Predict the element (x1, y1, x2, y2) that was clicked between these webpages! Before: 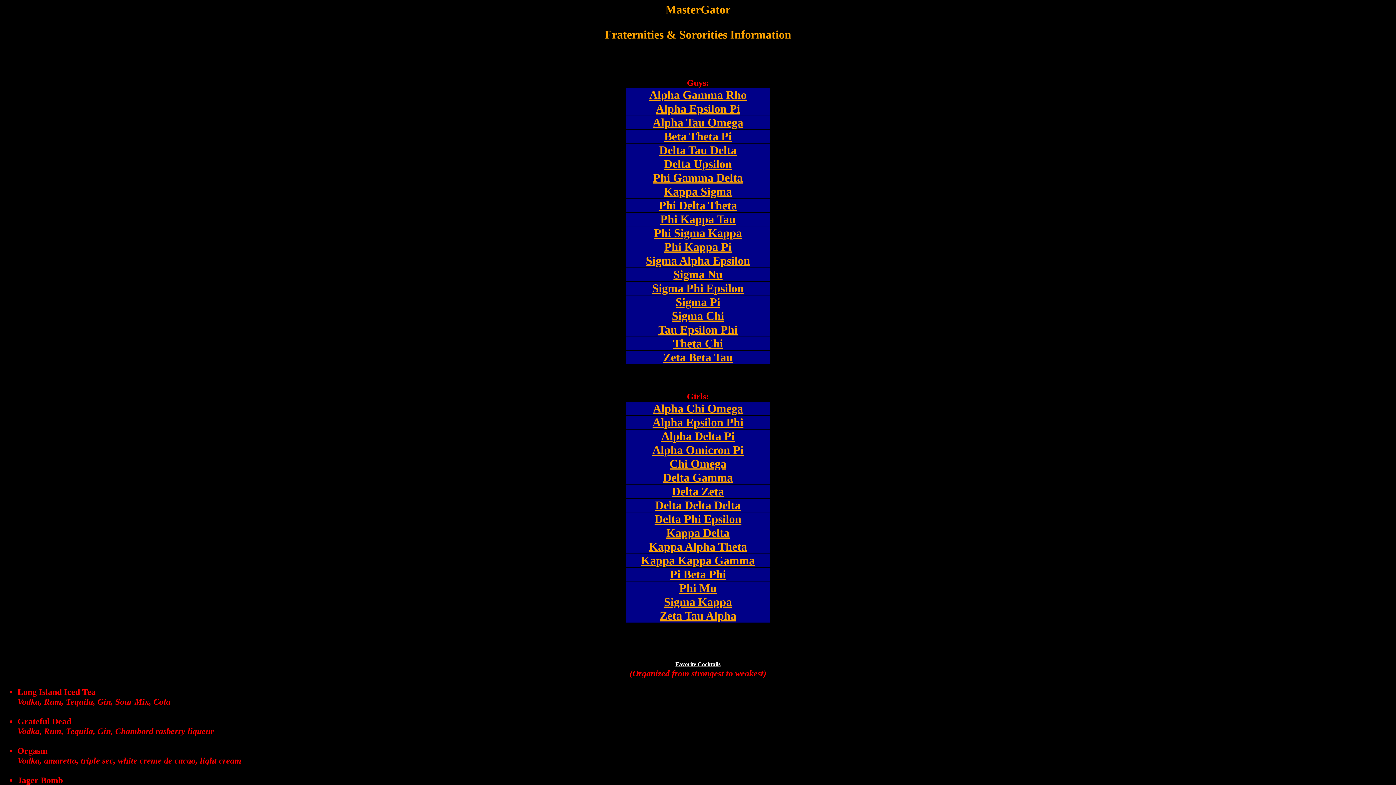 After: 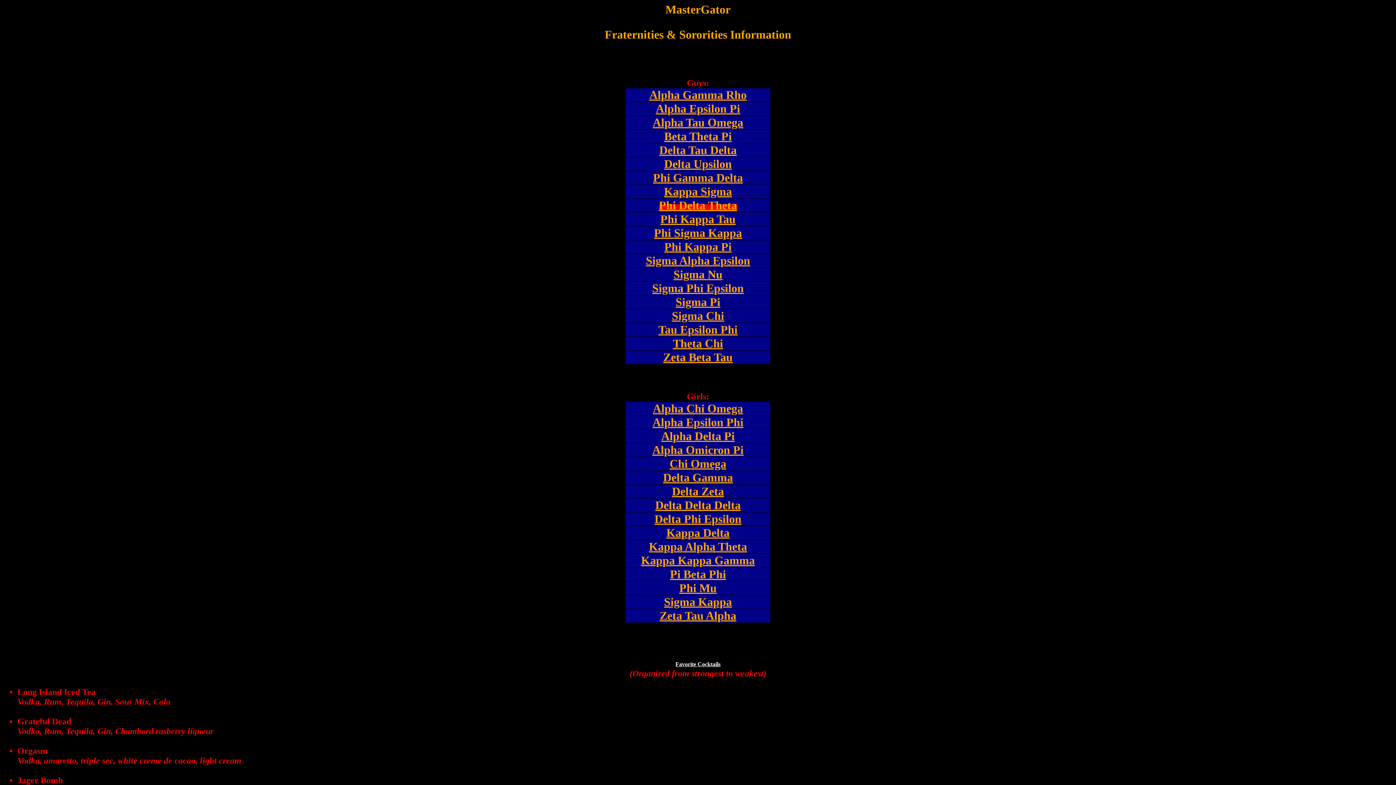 Action: bbox: (659, 204, 737, 210) label: Phi Delta Theta
